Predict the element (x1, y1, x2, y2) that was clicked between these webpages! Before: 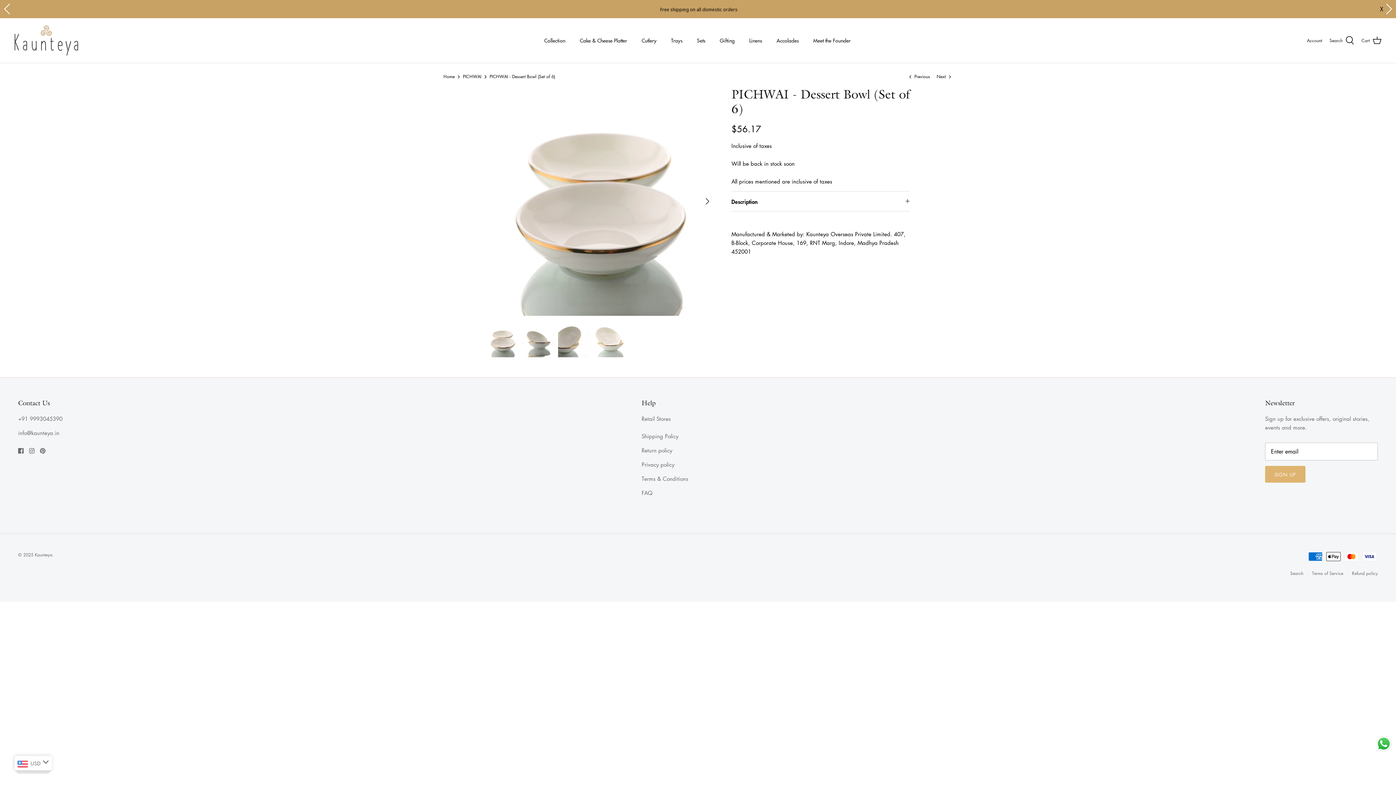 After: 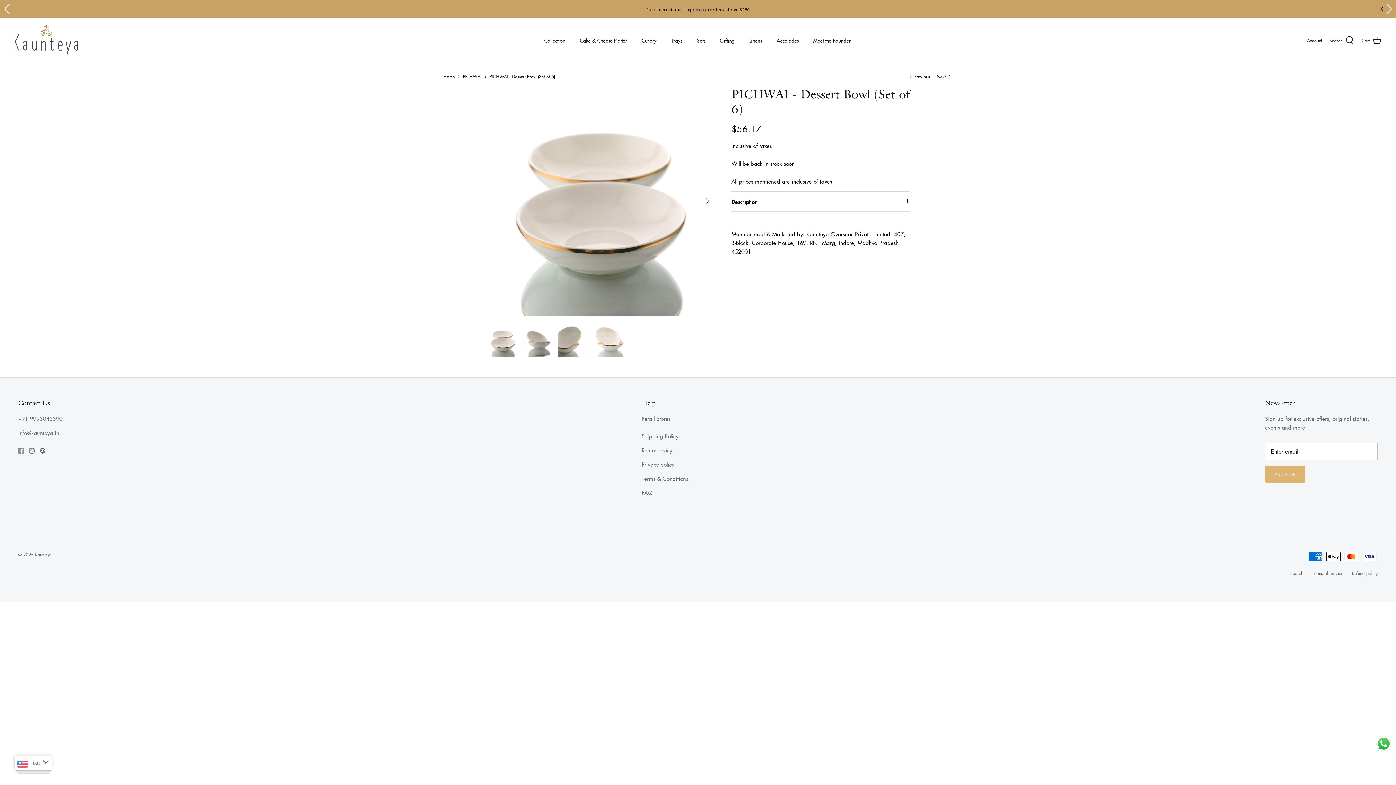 Action: label: Facebook bbox: (18, 448, 23, 453)